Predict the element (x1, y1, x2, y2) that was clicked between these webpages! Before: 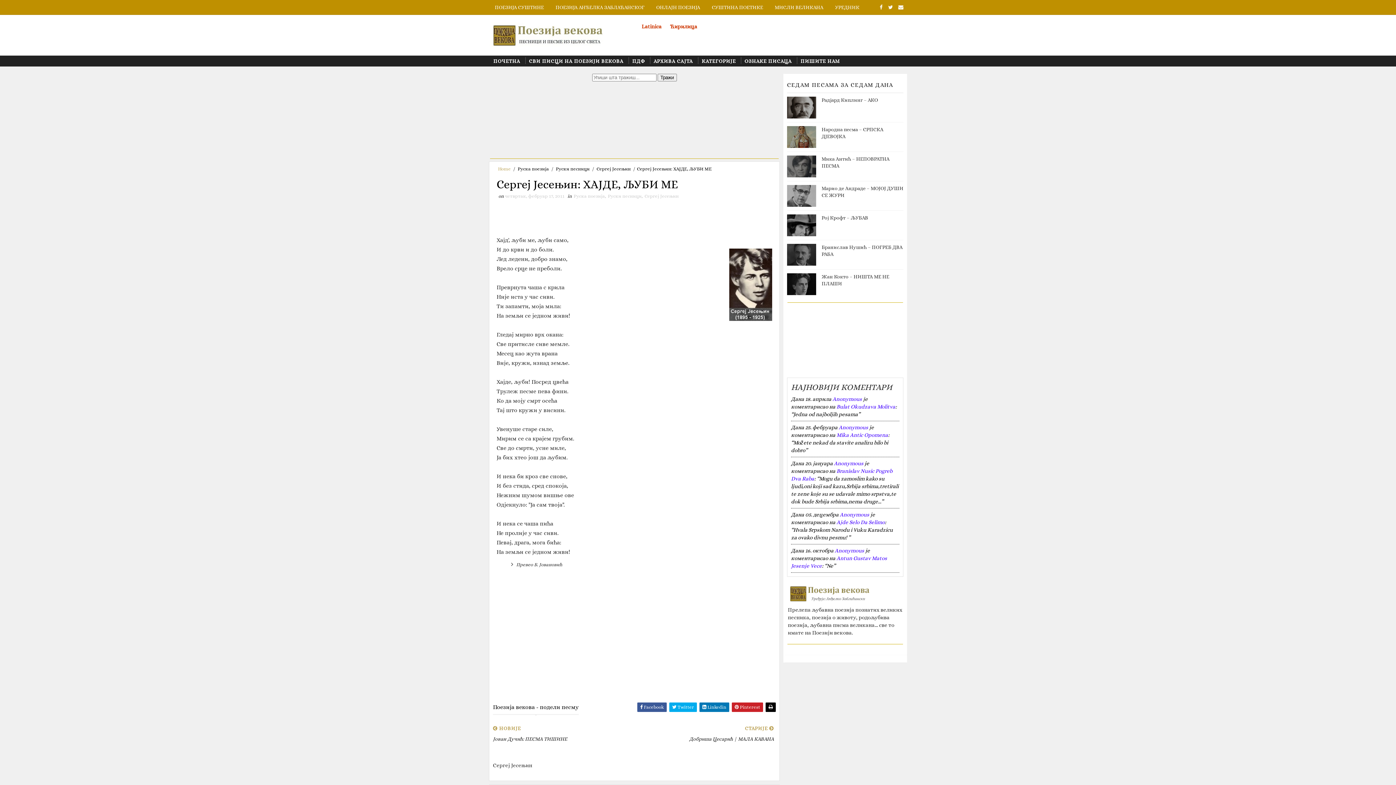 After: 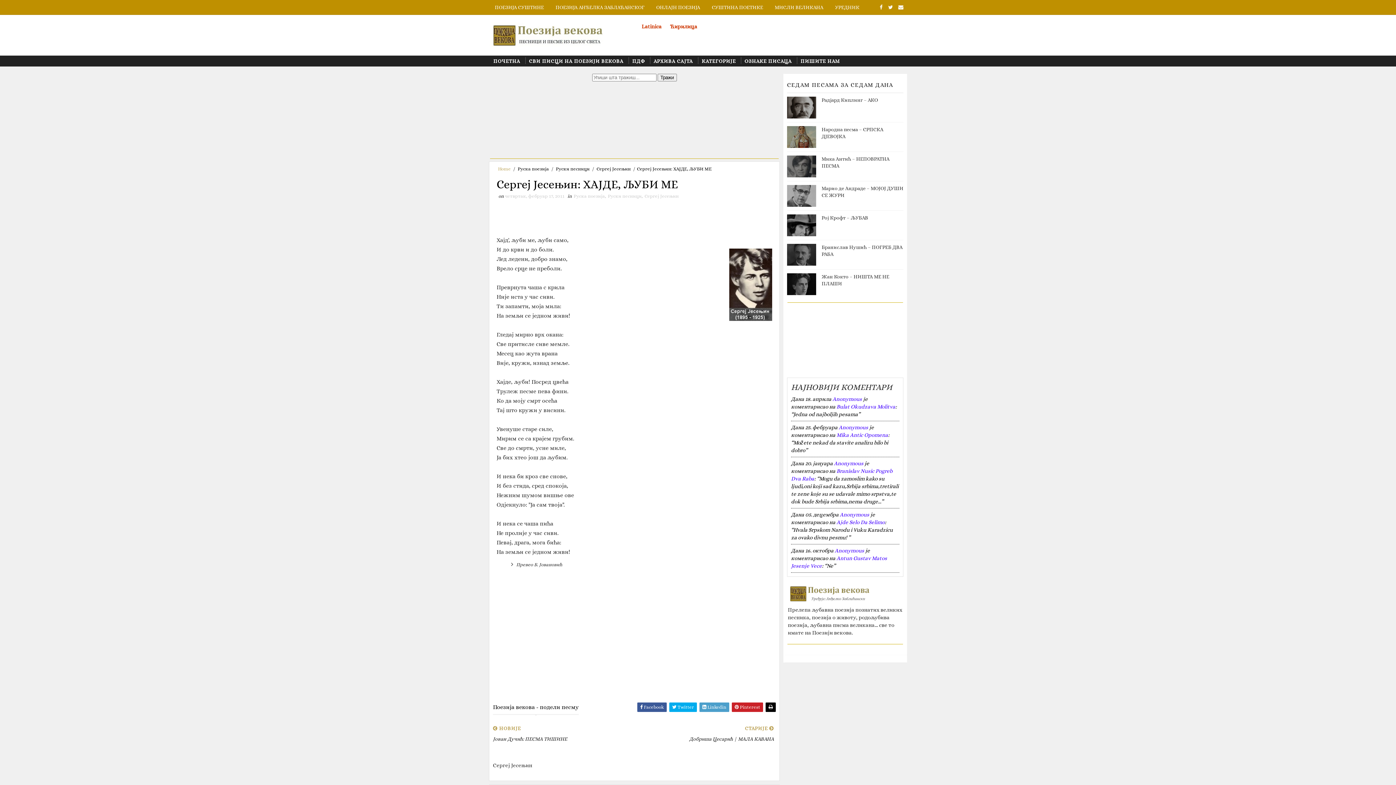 Action: label:  Linkedin bbox: (699, 703, 729, 712)